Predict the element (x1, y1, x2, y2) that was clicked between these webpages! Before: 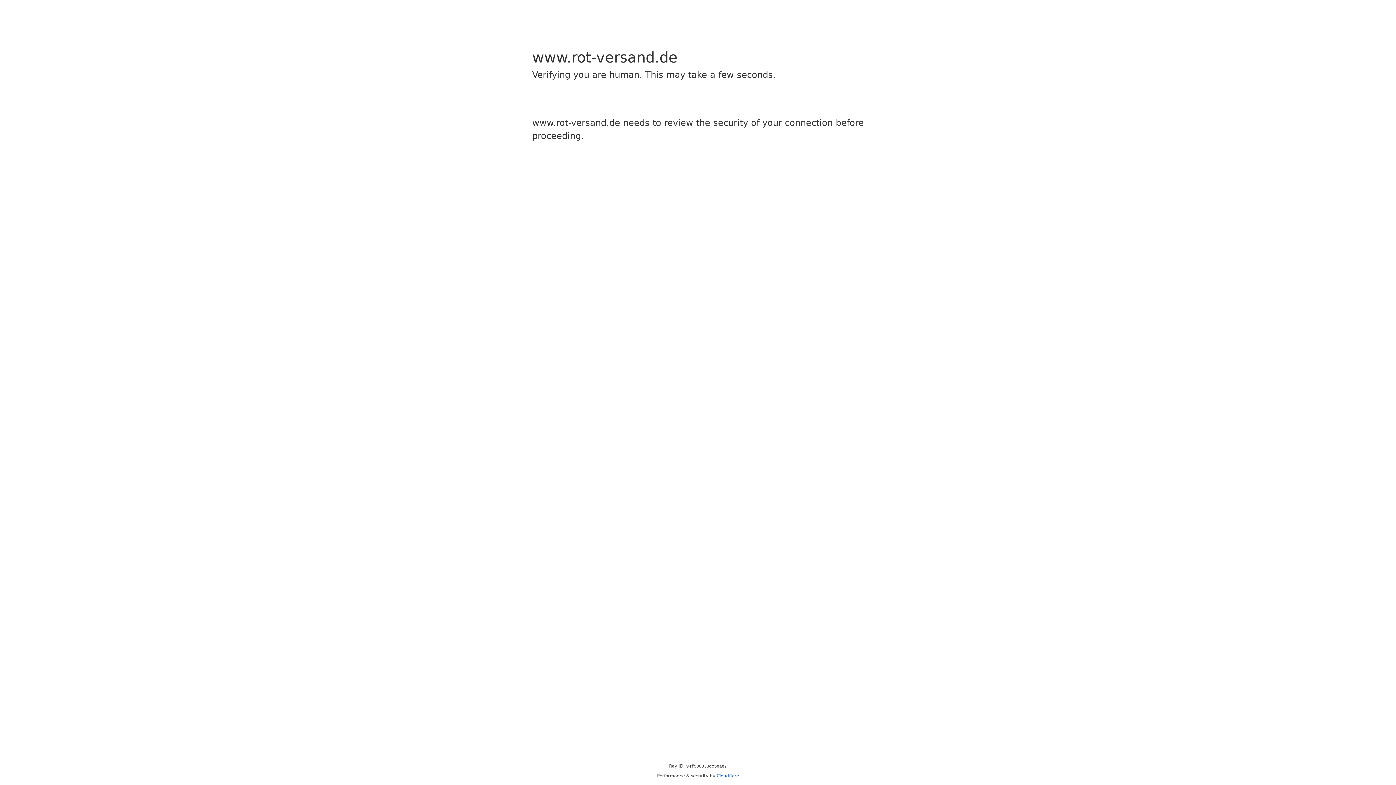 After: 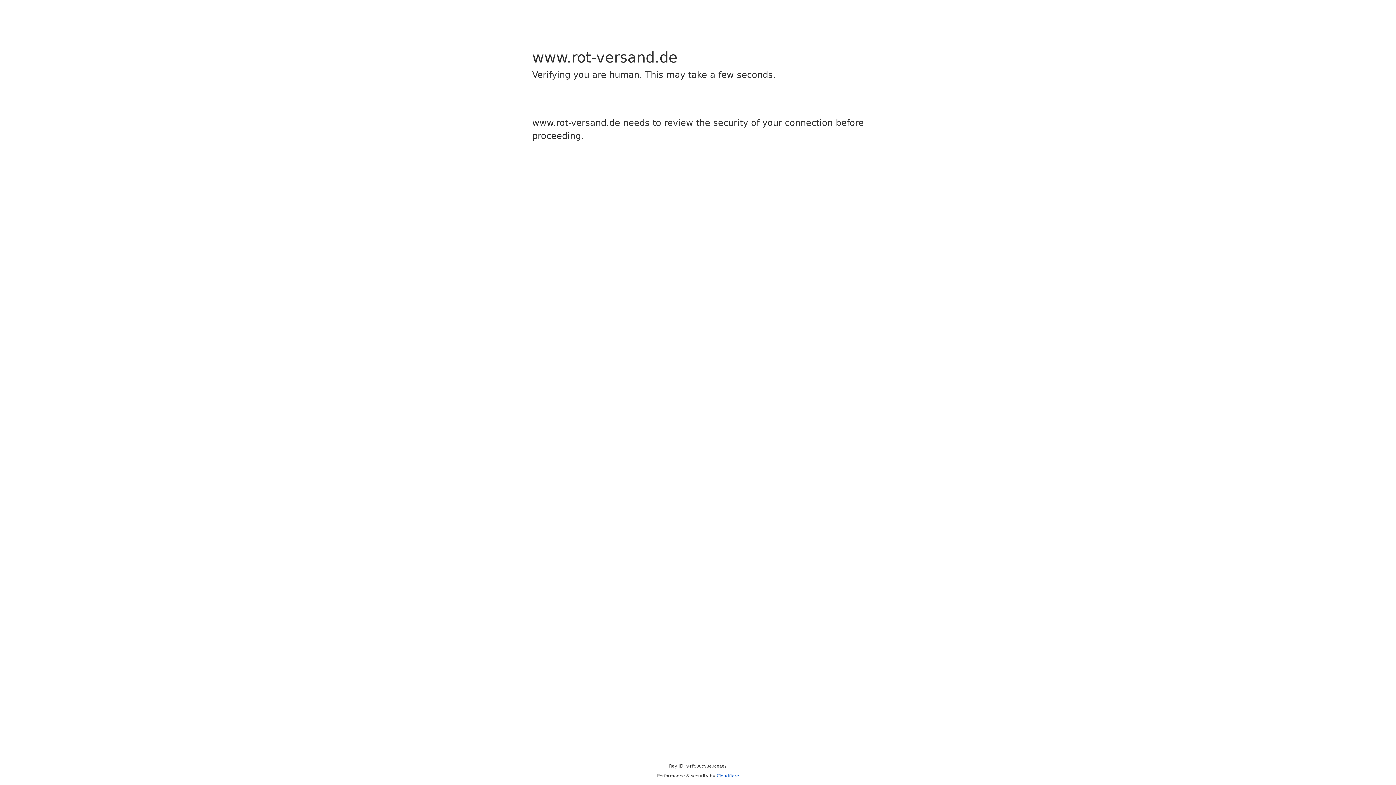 Action: label: Cloudflare bbox: (716, 773, 739, 778)